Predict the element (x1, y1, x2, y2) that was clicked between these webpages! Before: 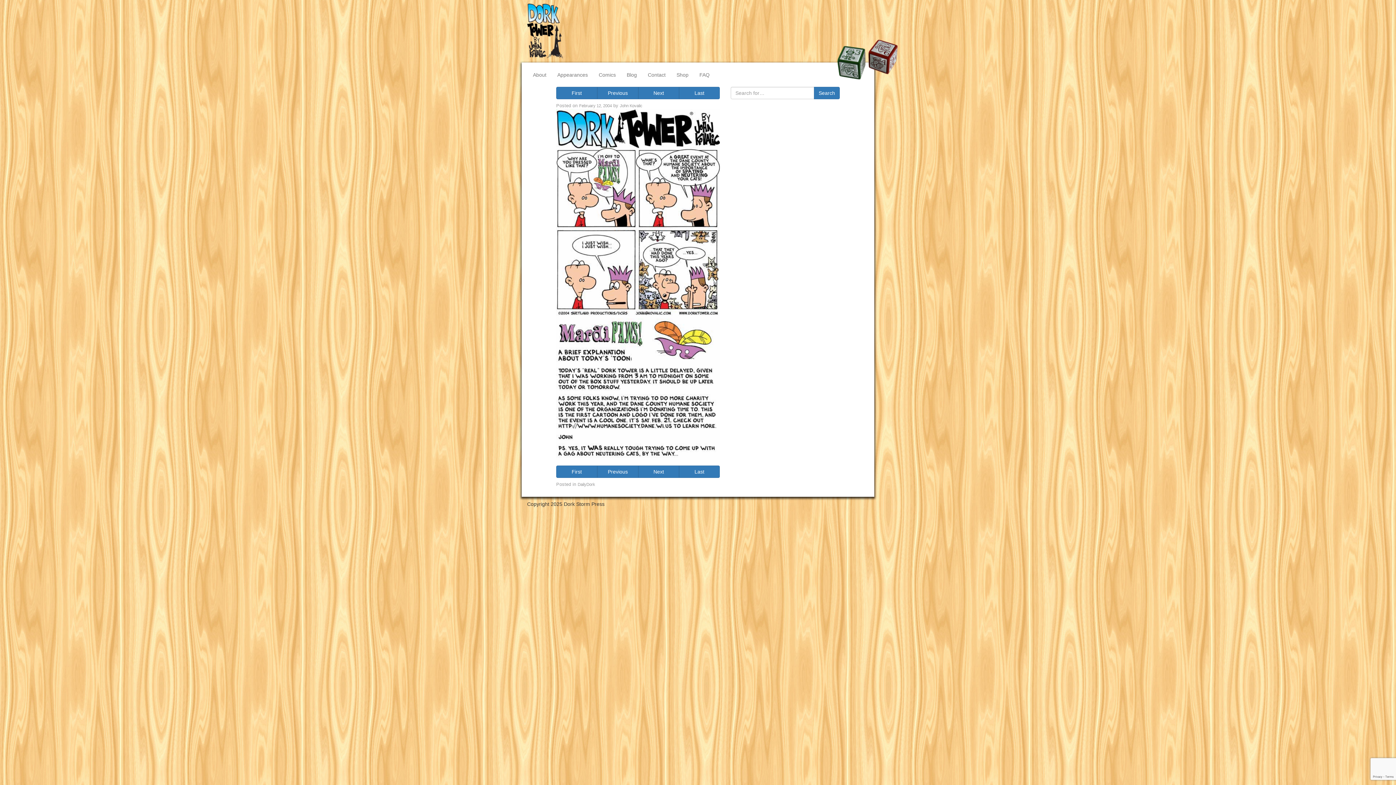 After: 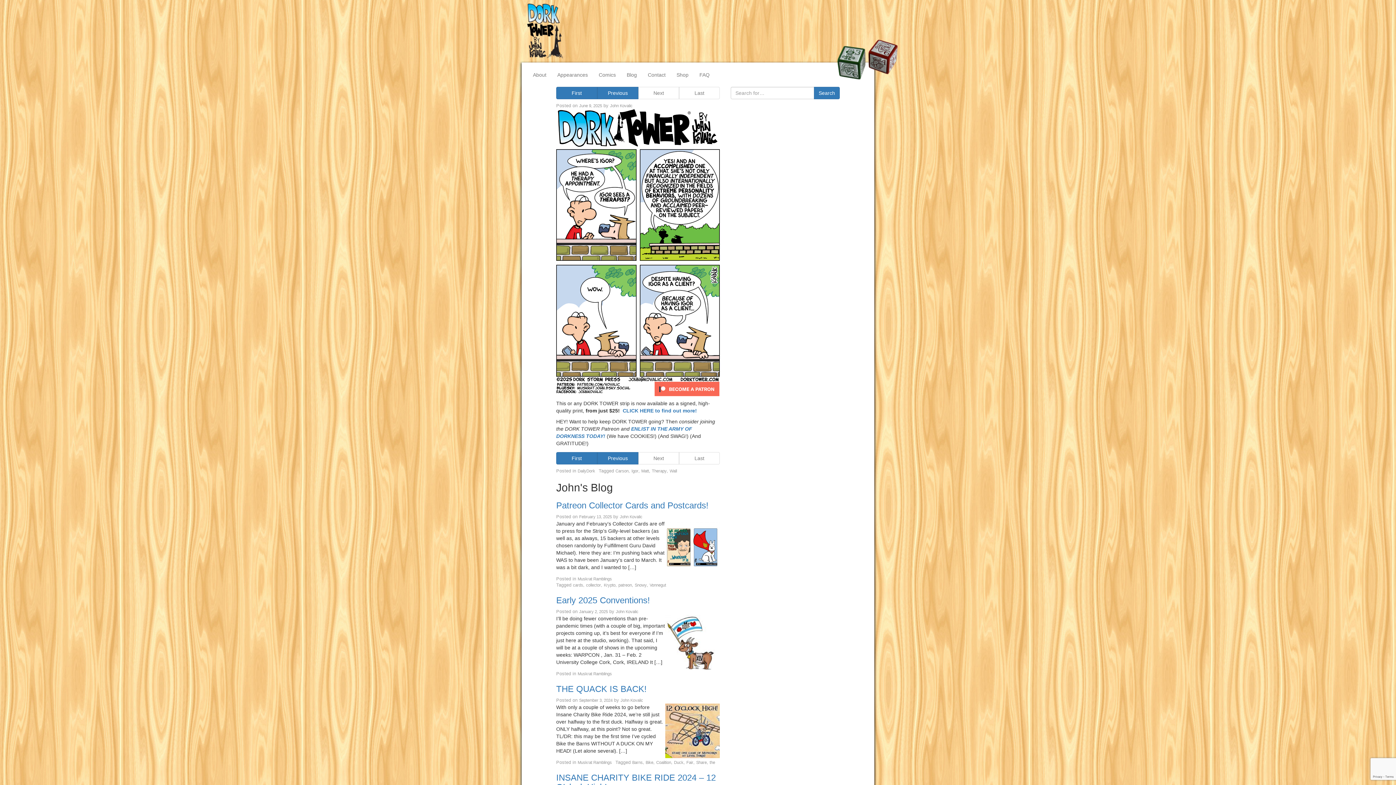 Action: bbox: (679, 86, 720, 99) label: Last